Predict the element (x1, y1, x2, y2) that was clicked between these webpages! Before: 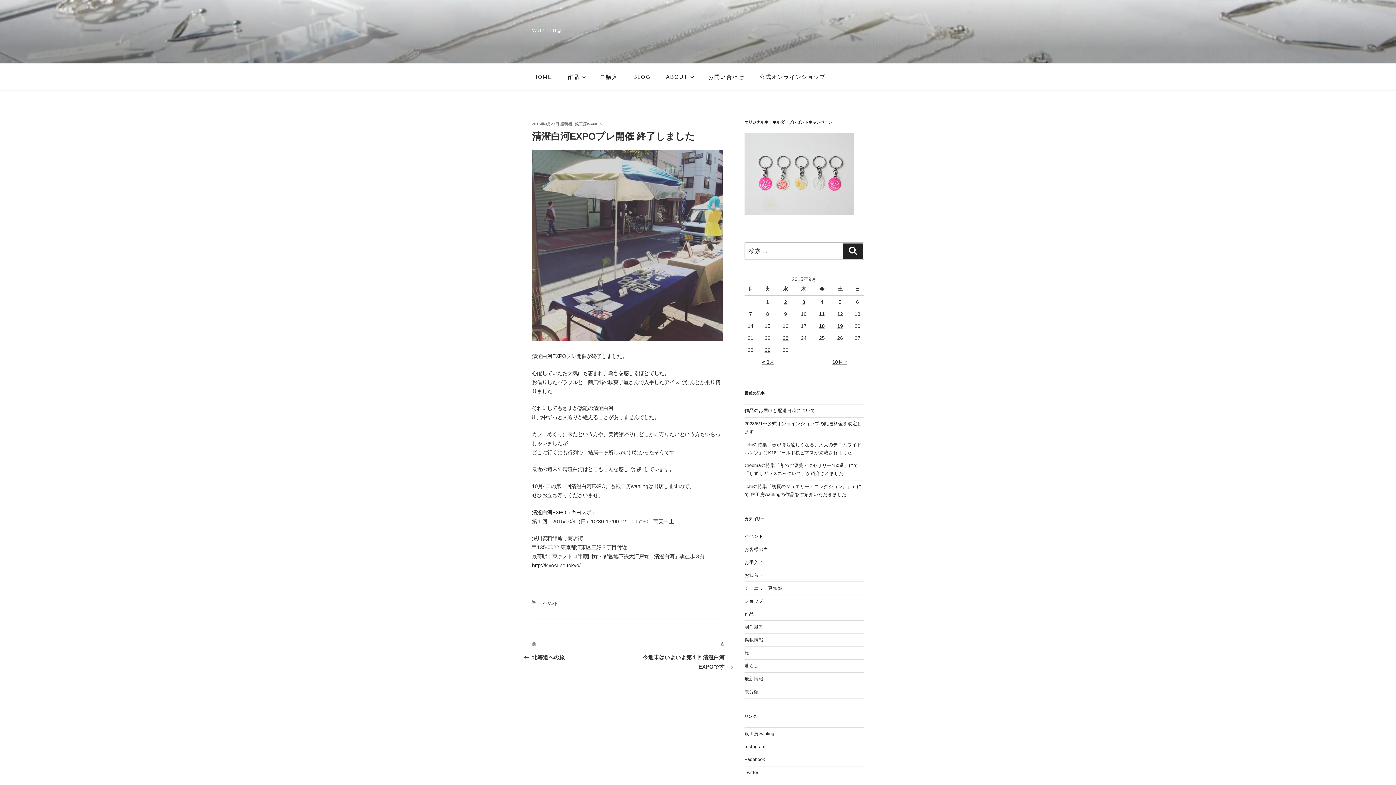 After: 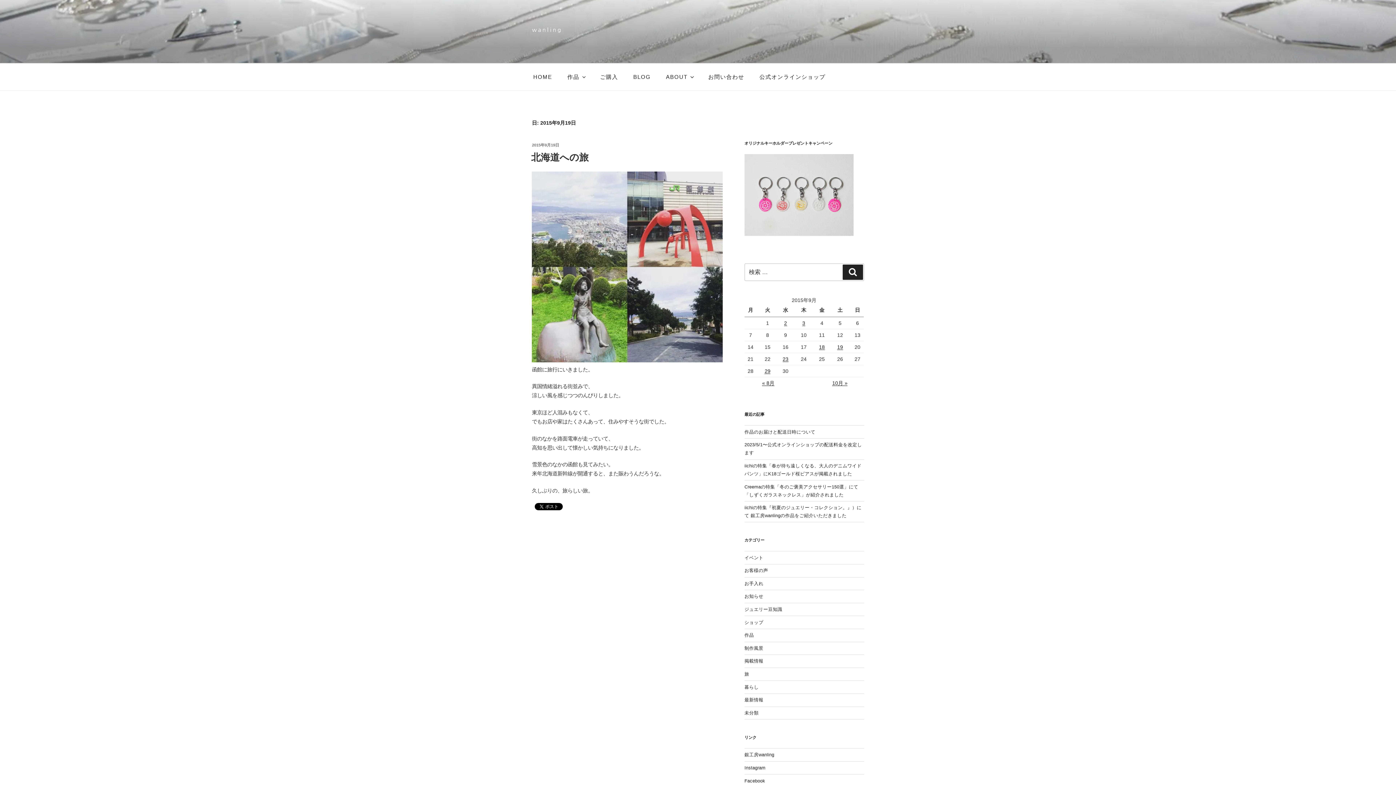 Action: bbox: (837, 323, 843, 329) label: 2015年9月19日 に投稿を公開